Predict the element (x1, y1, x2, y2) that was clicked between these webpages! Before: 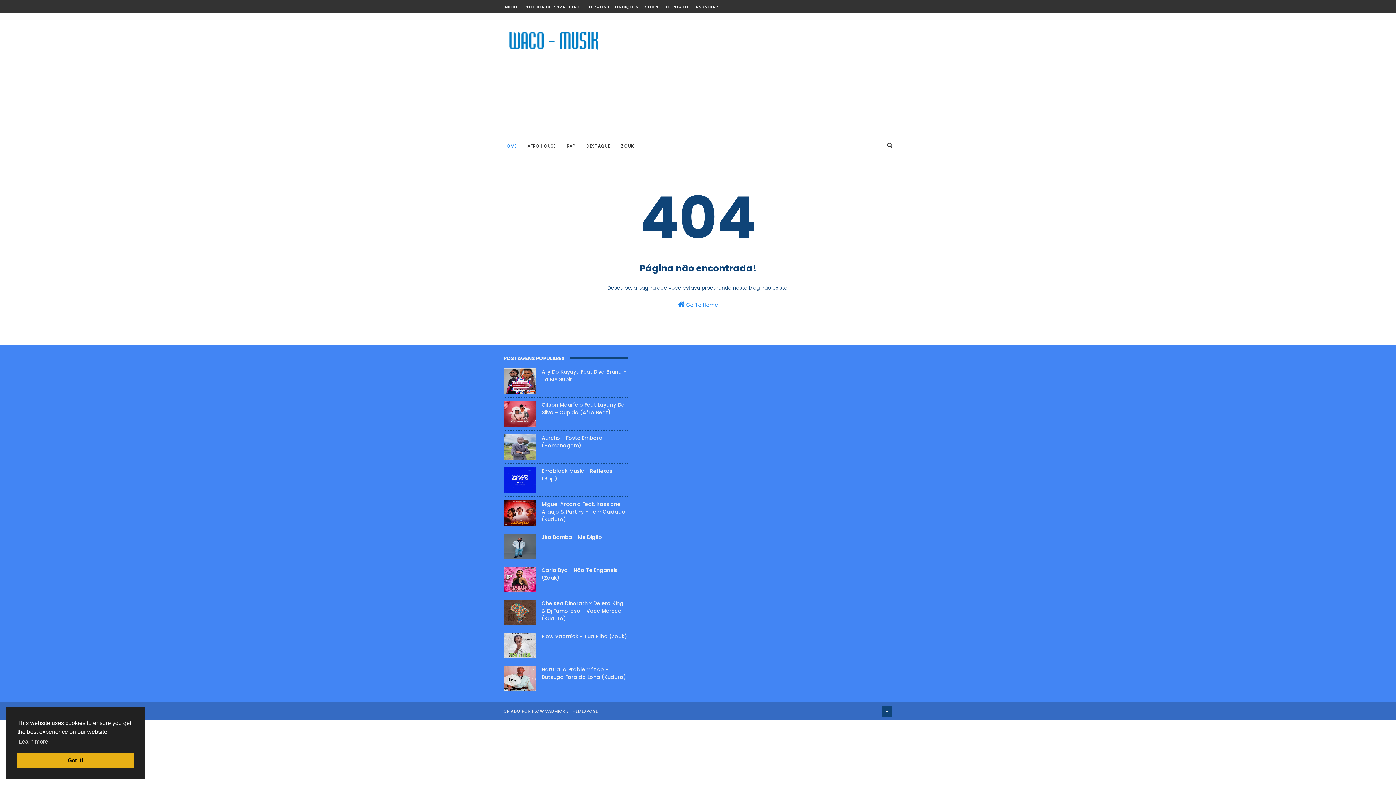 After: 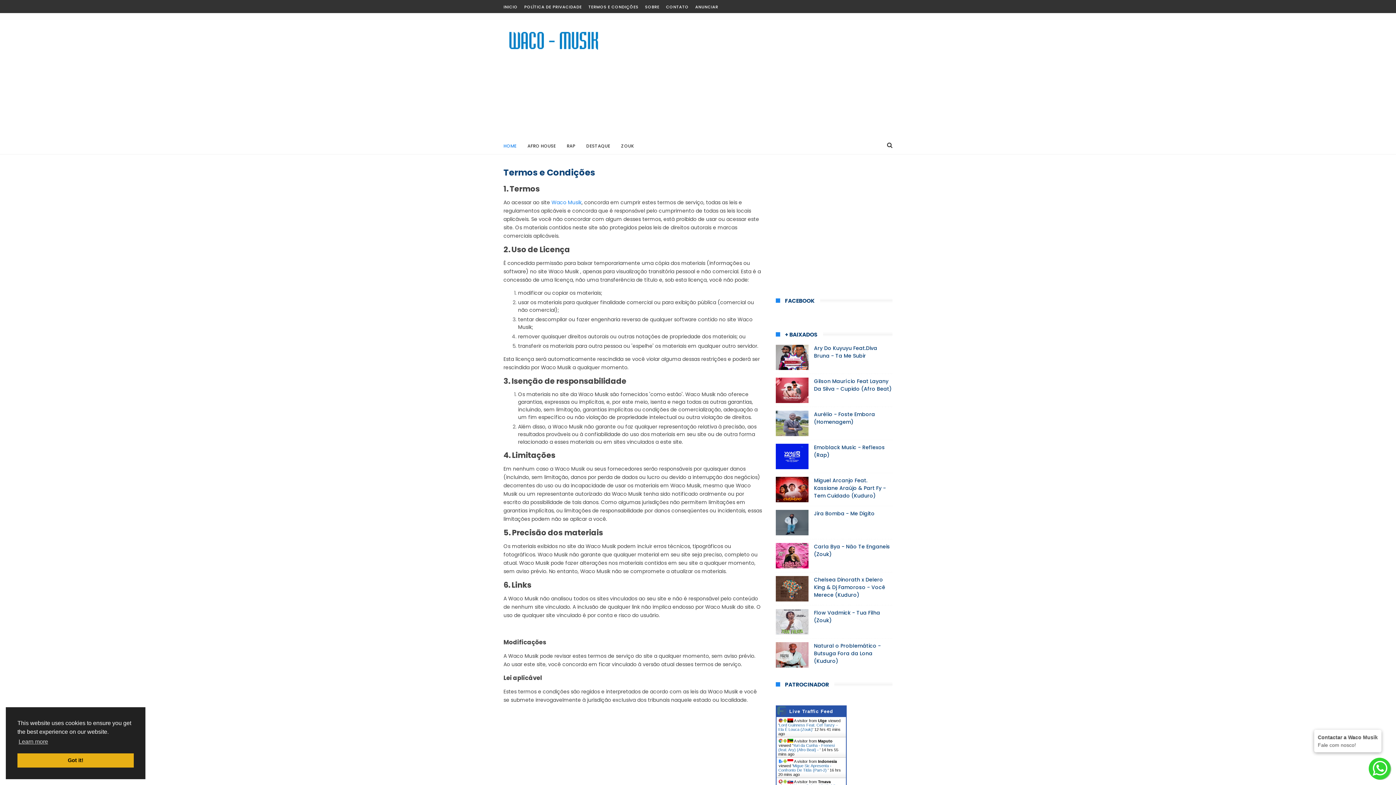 Action: label: TERMOS E CONDIÇÕES bbox: (588, 4, 638, 9)